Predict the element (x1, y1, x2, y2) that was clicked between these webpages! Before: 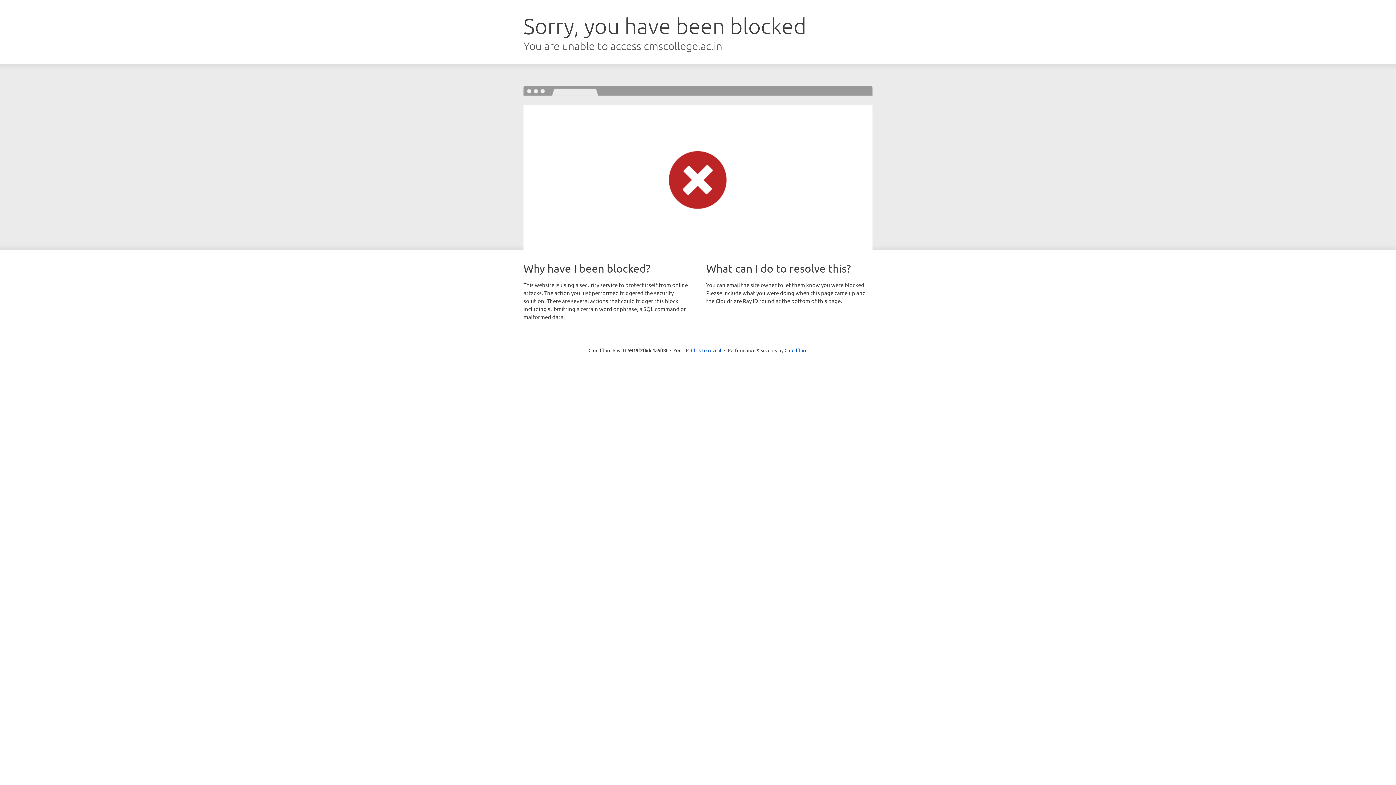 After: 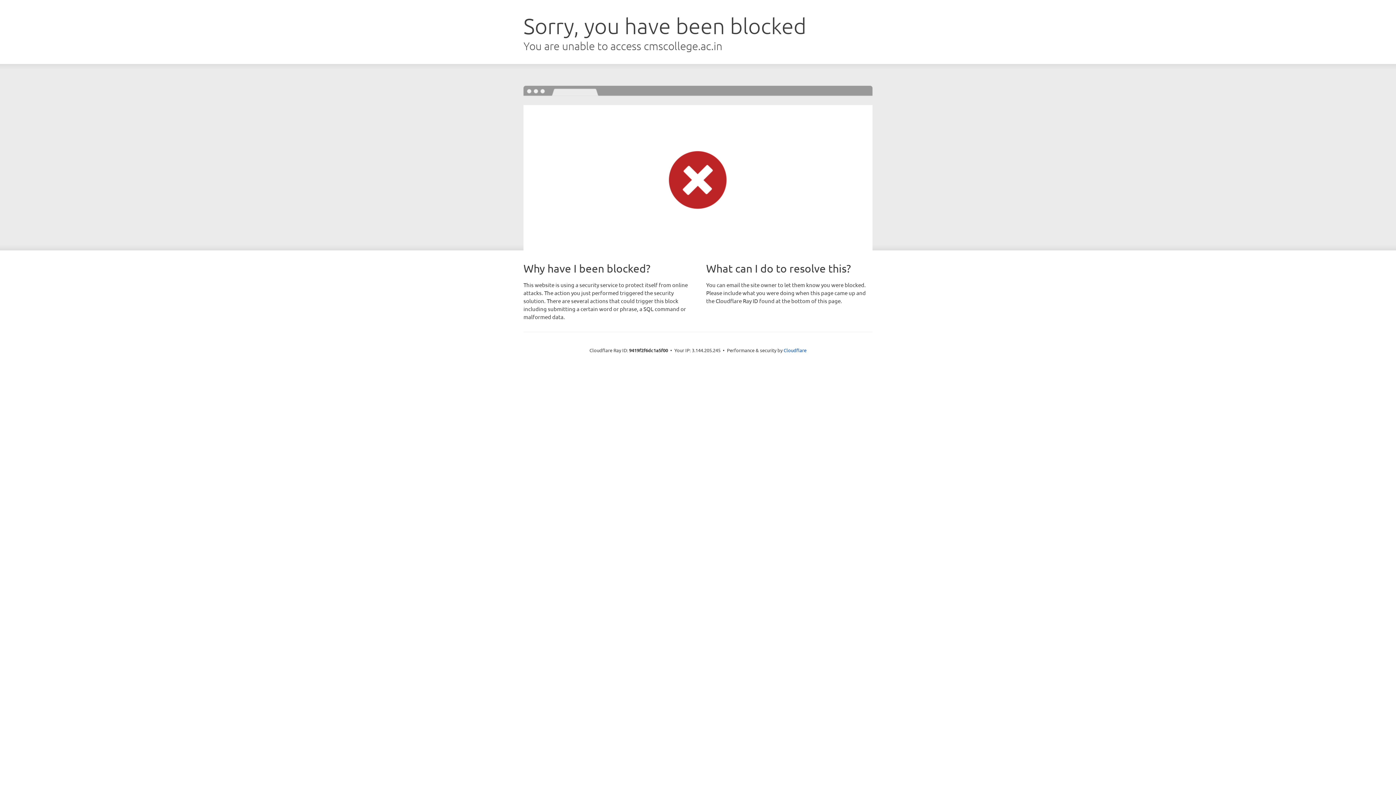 Action: bbox: (691, 346, 721, 353) label: Click to reveal